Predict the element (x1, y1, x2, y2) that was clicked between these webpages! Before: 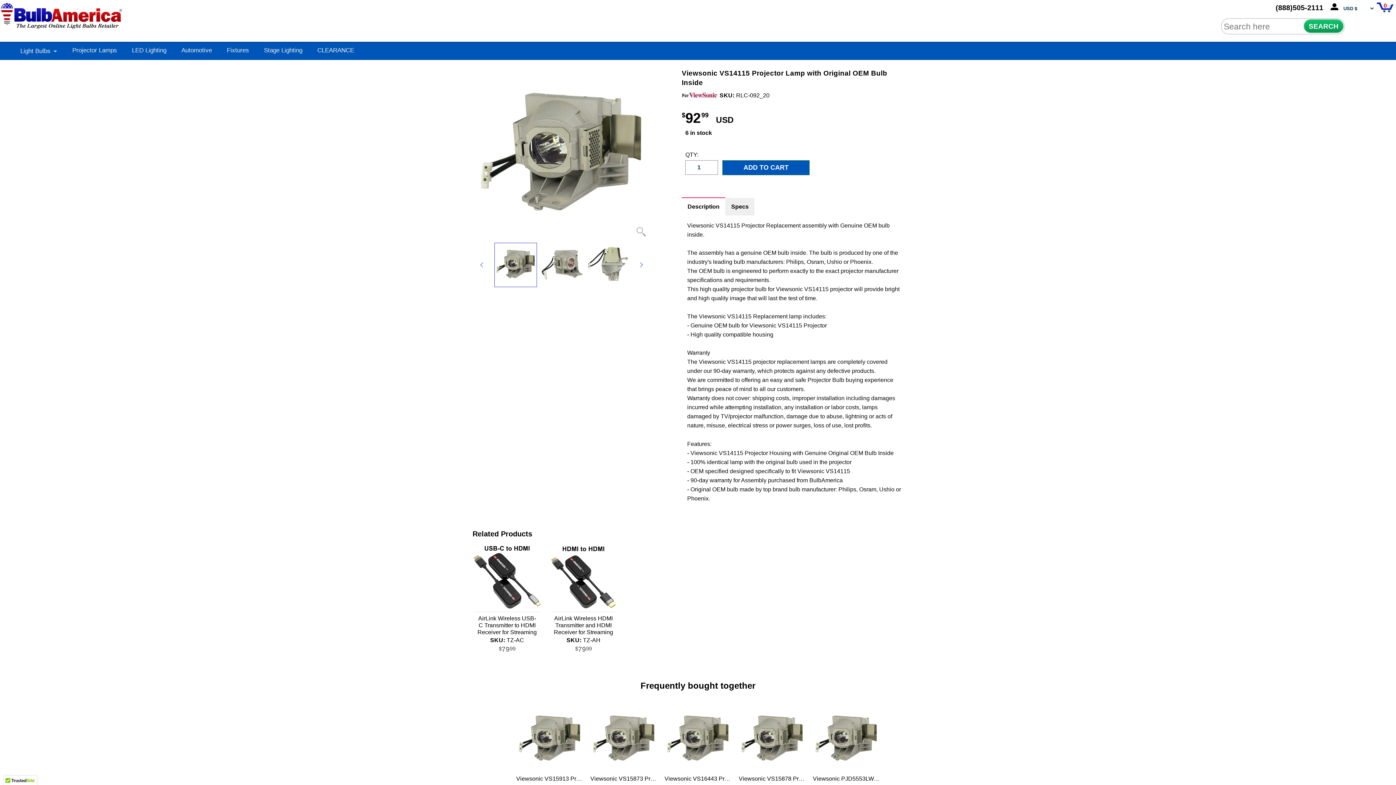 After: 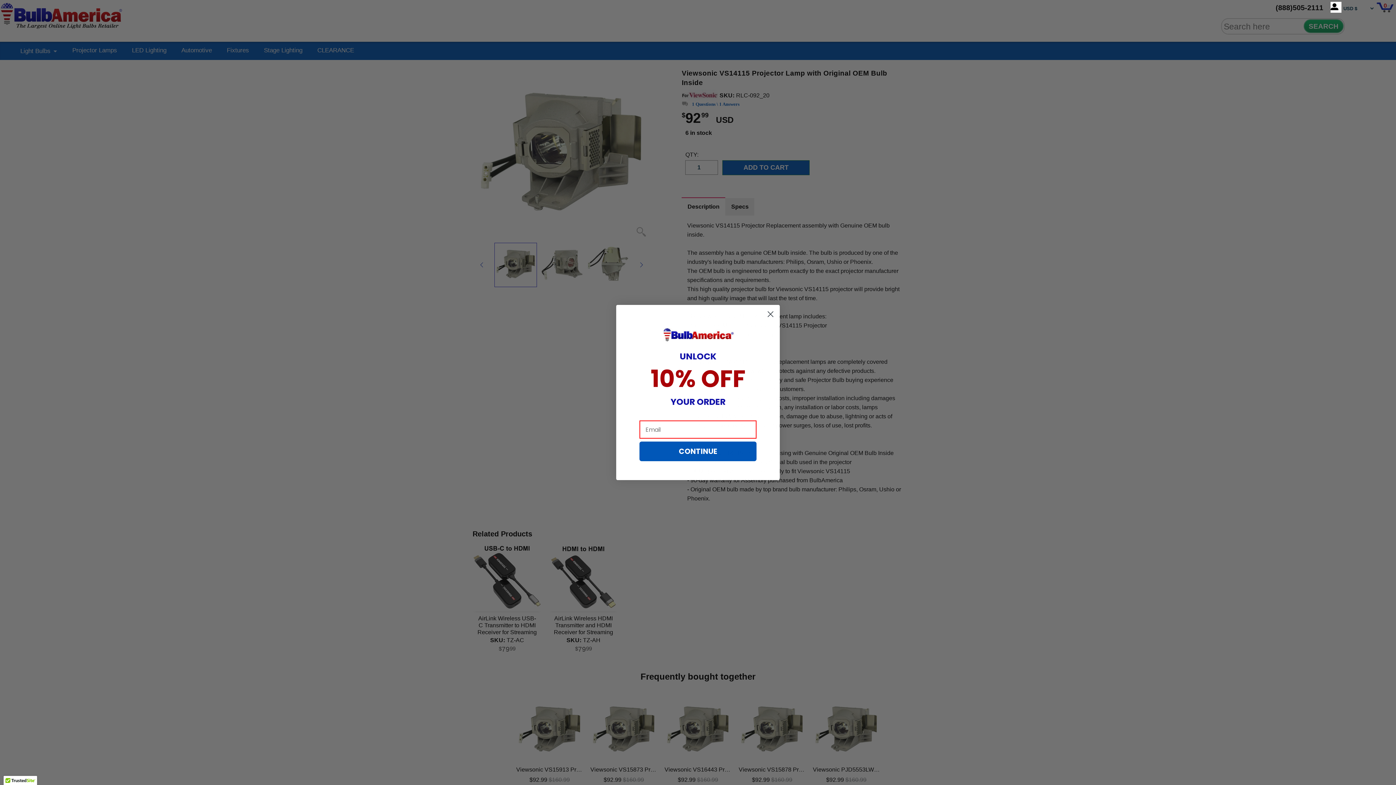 Action: bbox: (494, 242, 537, 287)